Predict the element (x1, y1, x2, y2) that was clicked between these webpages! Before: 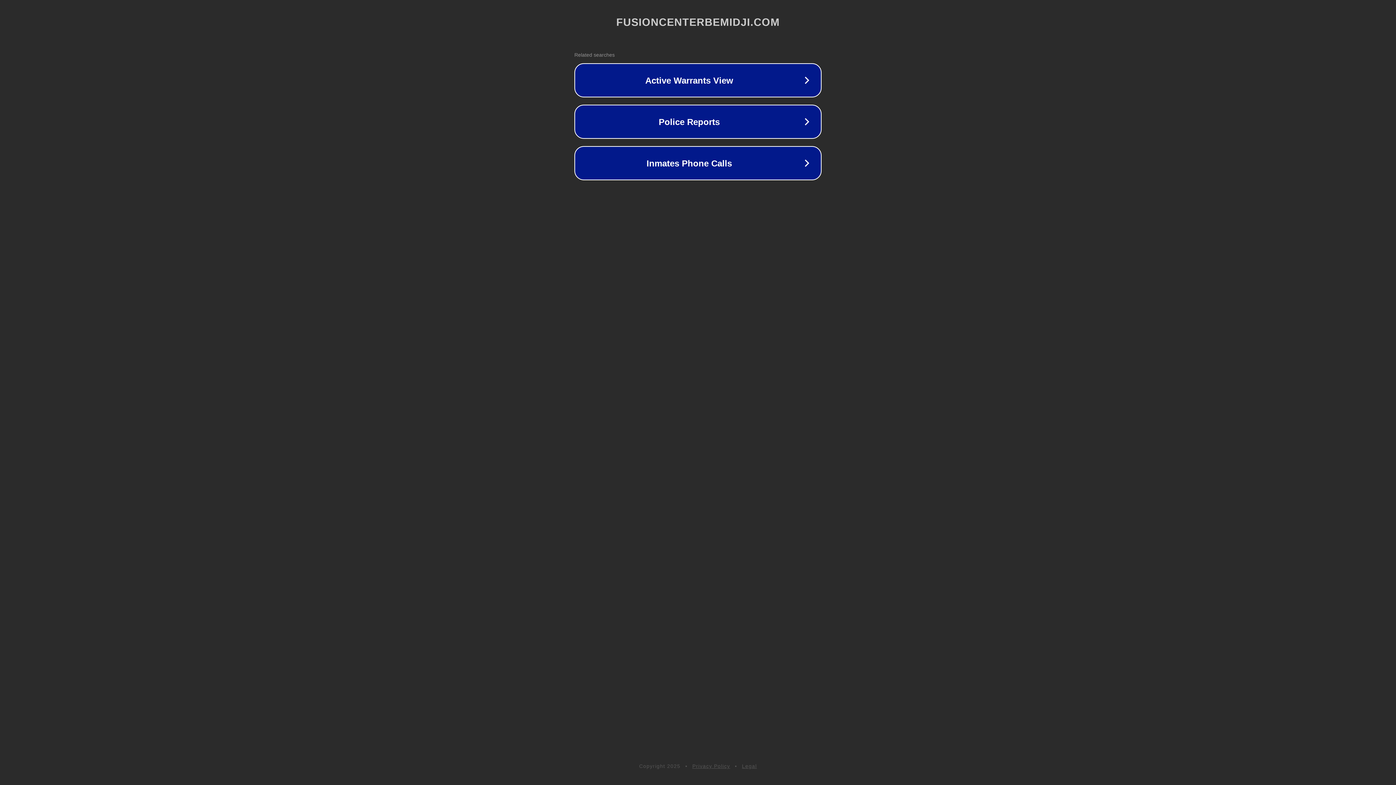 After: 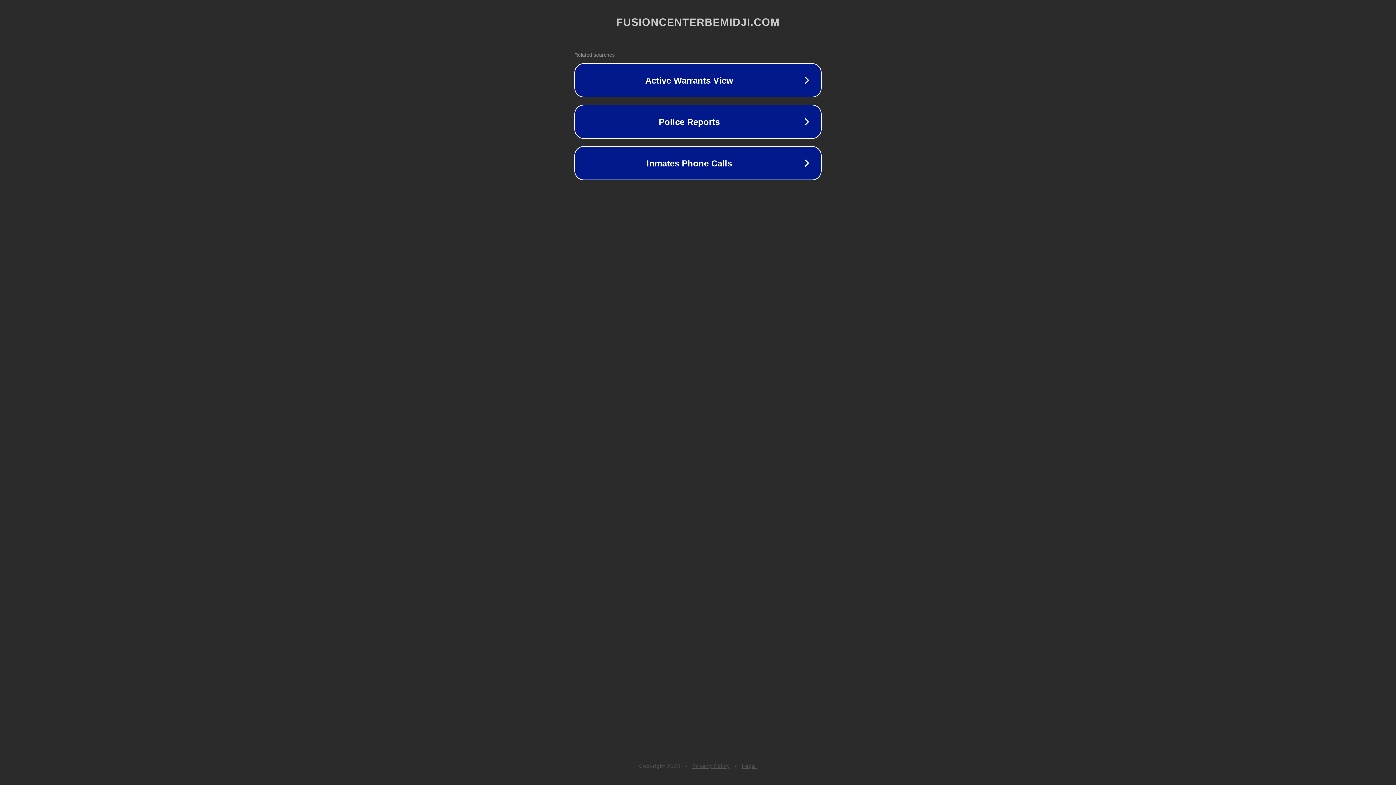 Action: bbox: (742, 763, 757, 769) label: Legal